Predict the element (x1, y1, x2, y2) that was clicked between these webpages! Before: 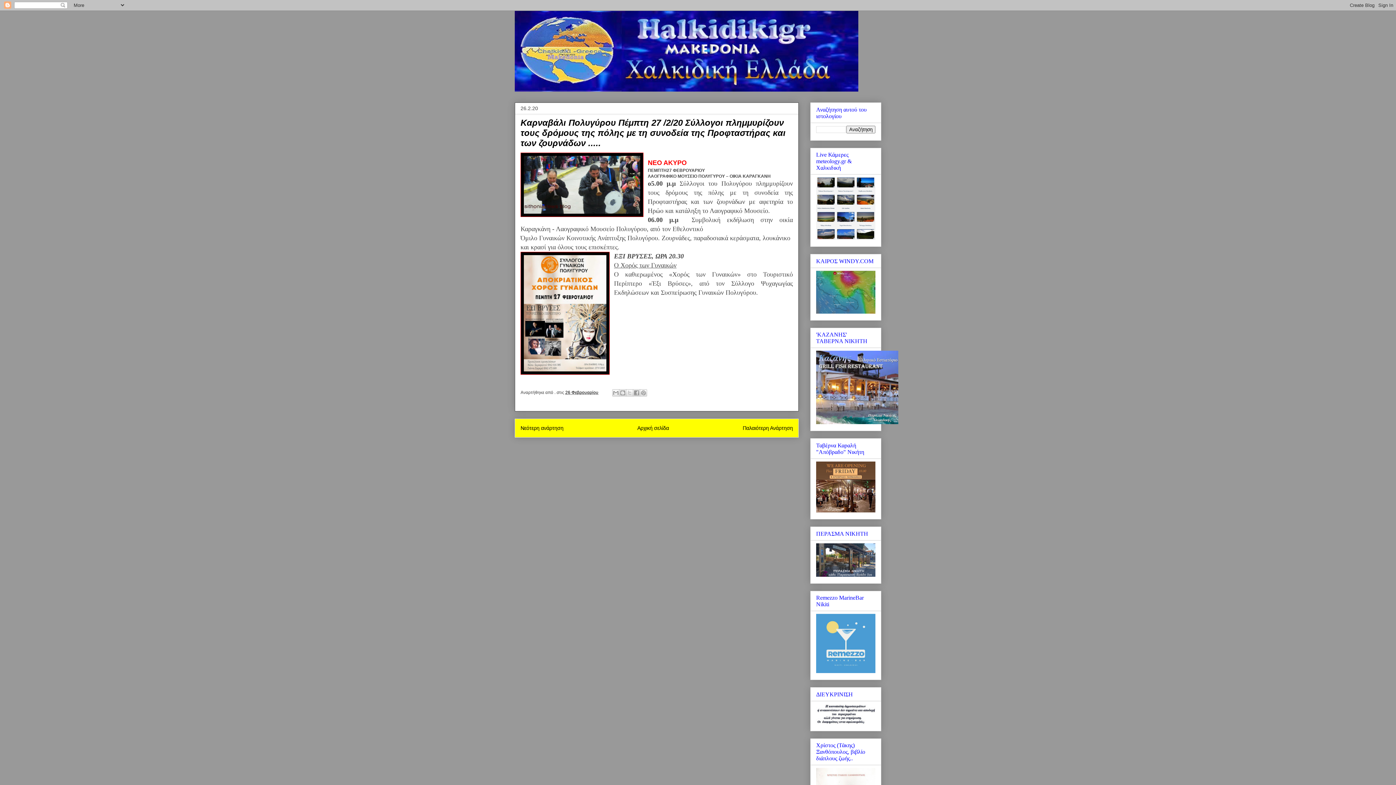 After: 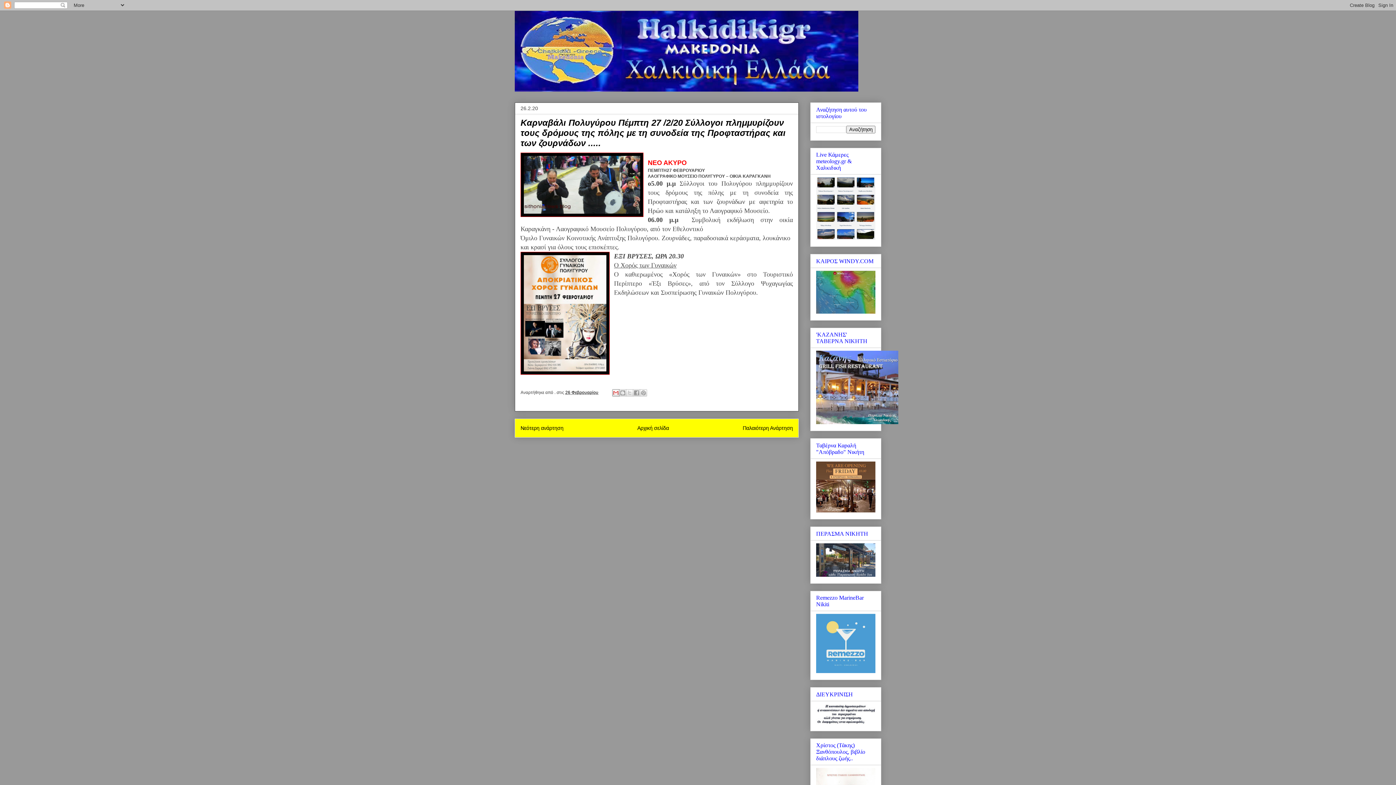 Action: label: Αποστολή με μήνυμα ηλεκτρονικού ταχυδρομείου bbox: (612, 389, 619, 396)